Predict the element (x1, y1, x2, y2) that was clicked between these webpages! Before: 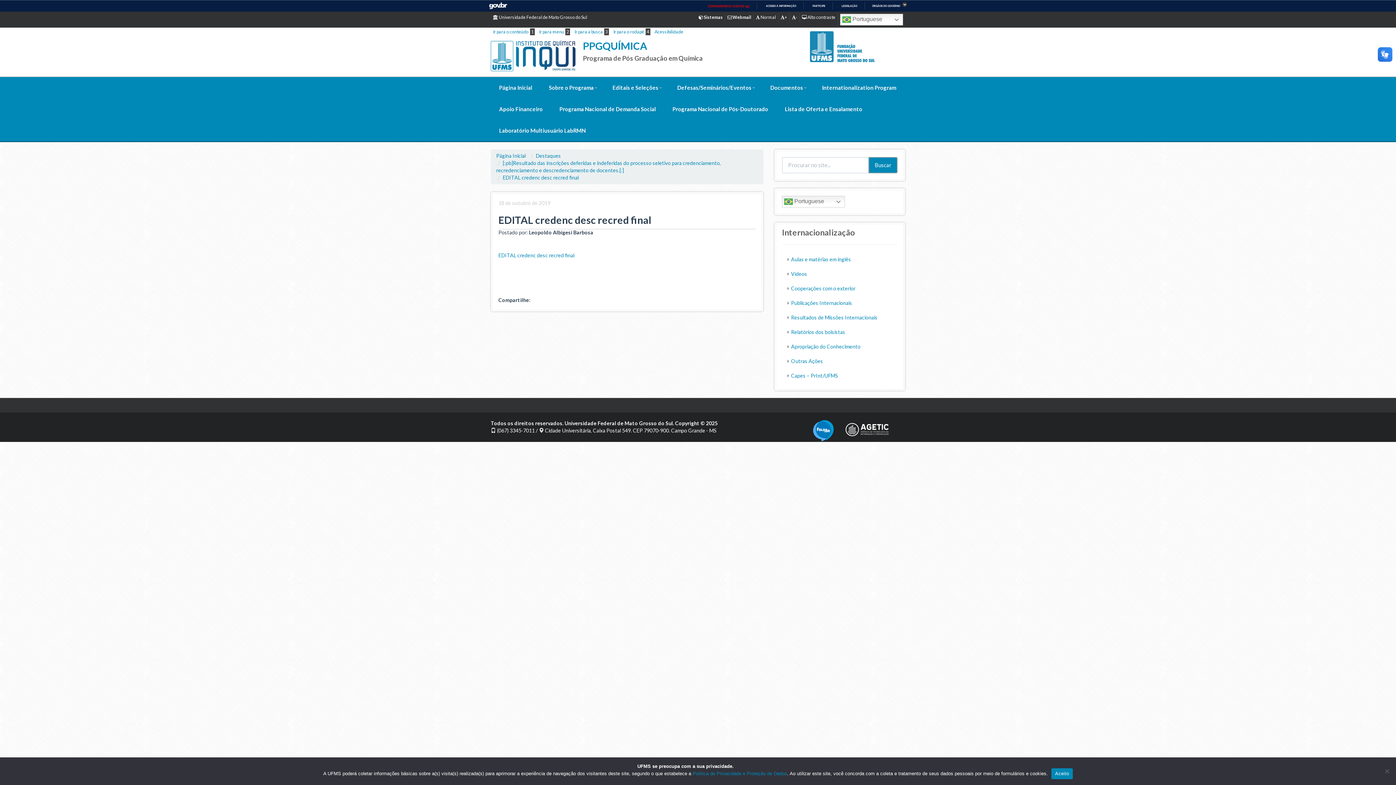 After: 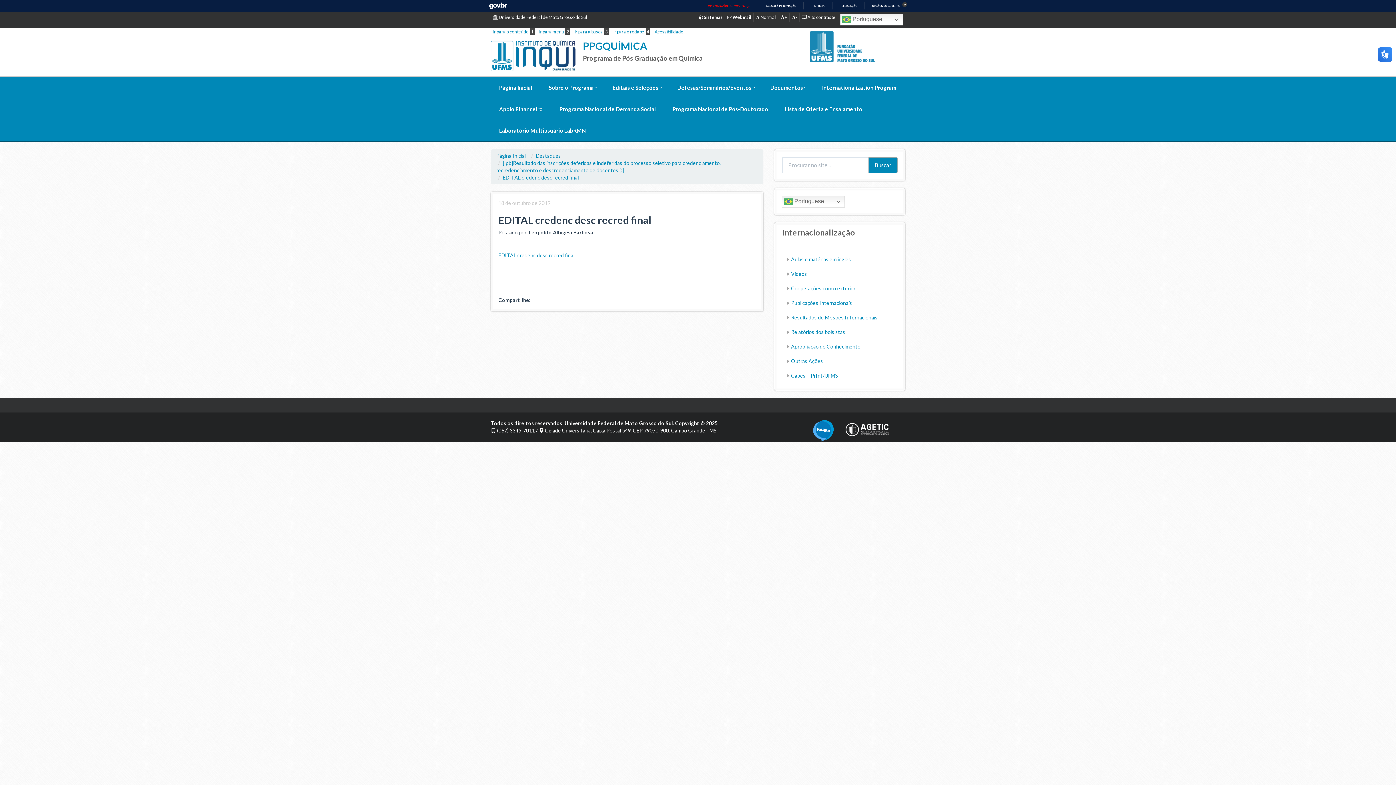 Action: label: Aceito bbox: (1051, 768, 1073, 779)